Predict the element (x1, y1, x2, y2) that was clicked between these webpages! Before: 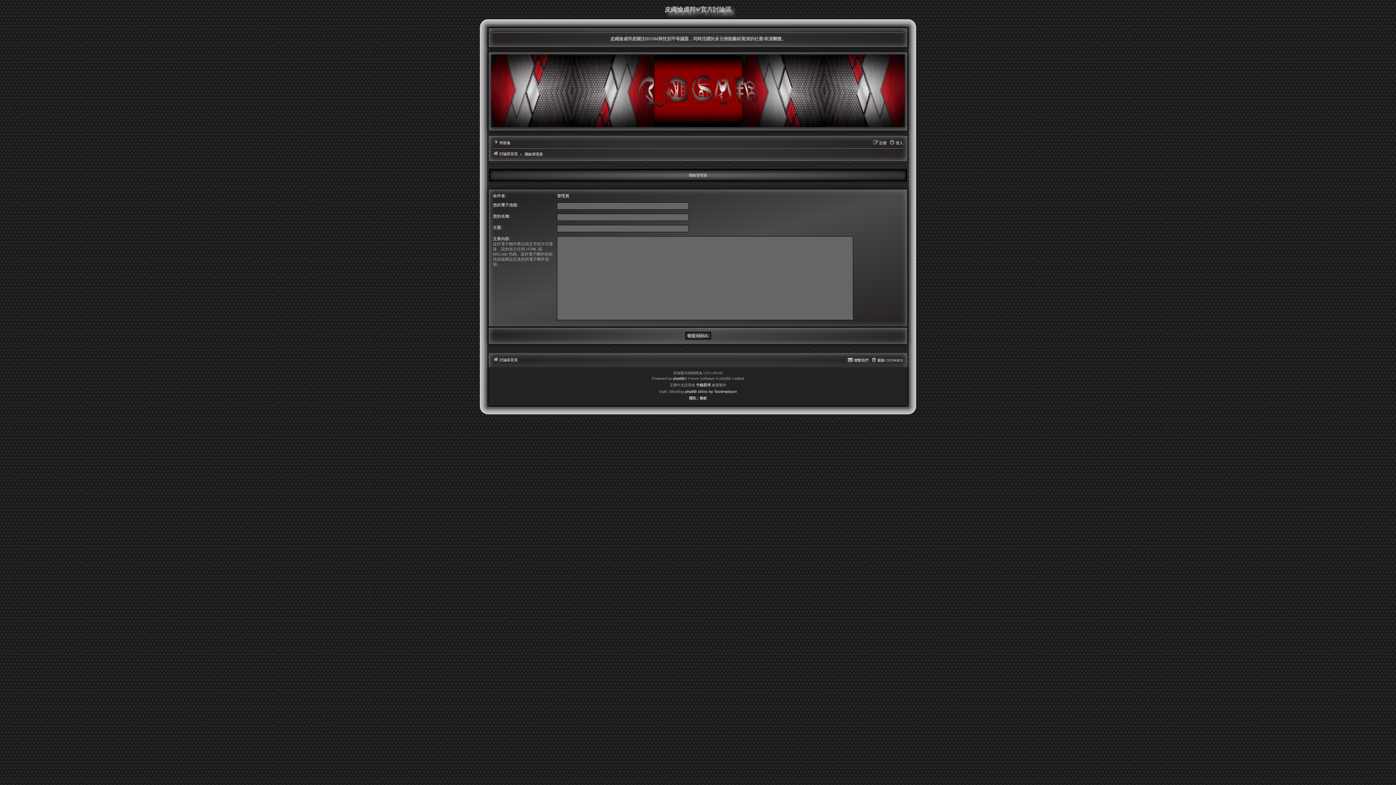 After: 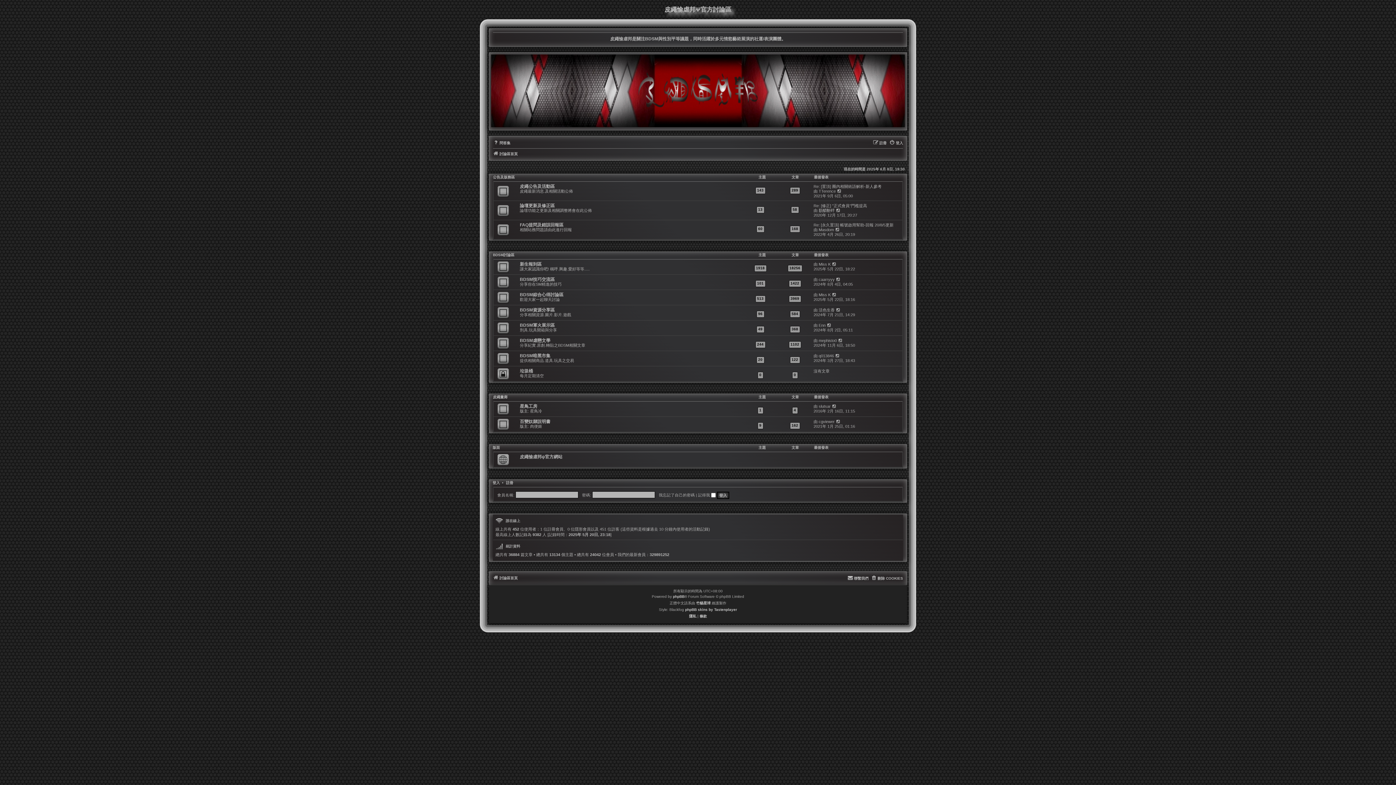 Action: bbox: (491, 54, 905, 127)